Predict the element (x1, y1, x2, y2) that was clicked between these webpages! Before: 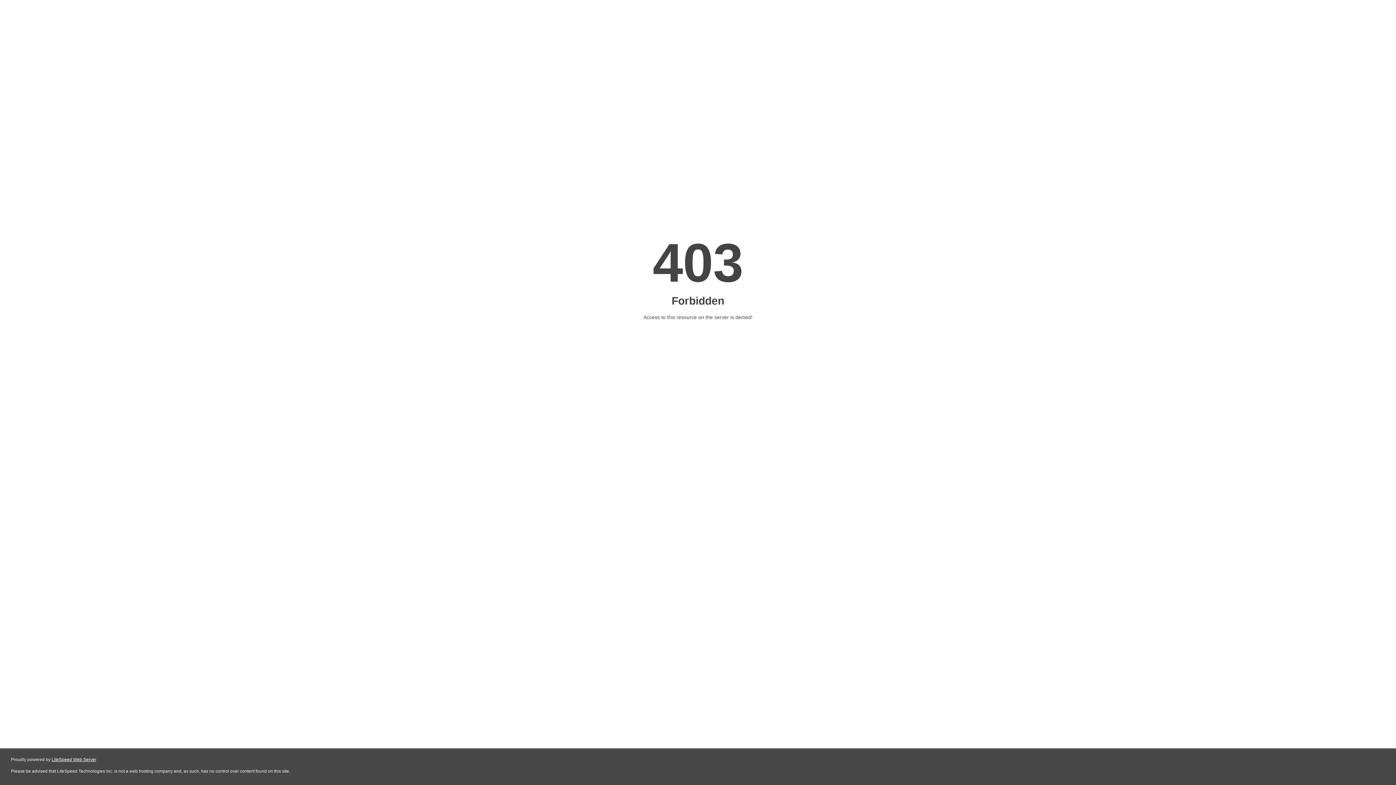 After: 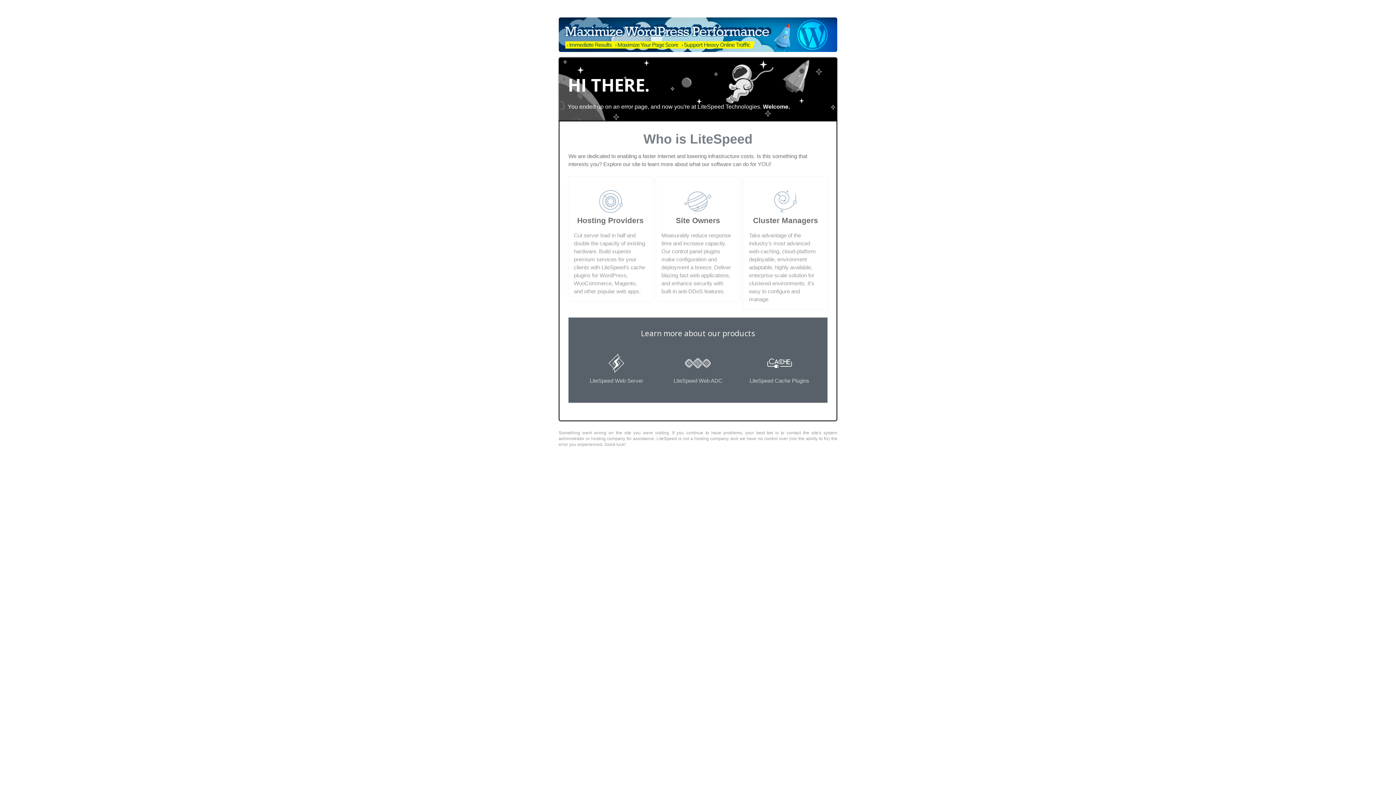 Action: bbox: (51, 757, 96, 762) label: LiteSpeed Web Server